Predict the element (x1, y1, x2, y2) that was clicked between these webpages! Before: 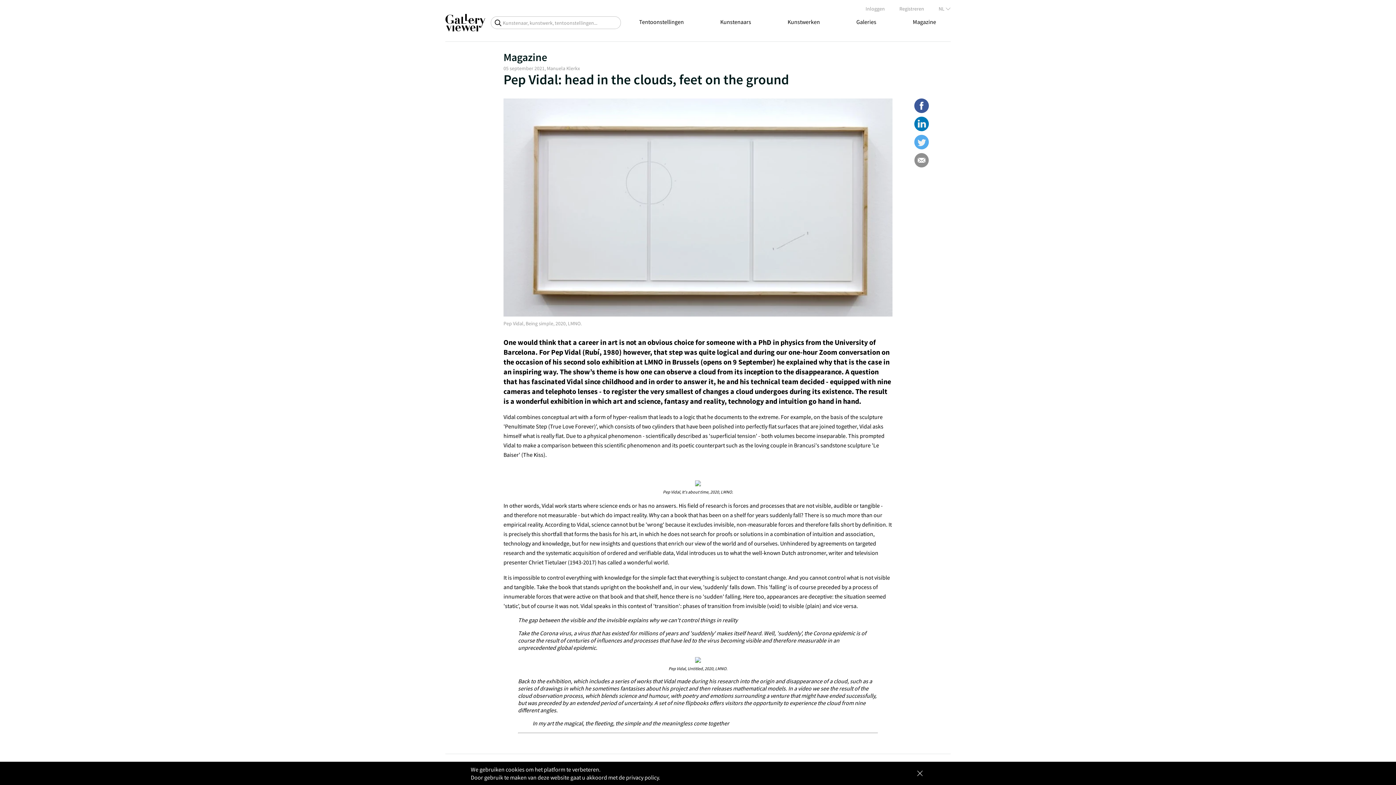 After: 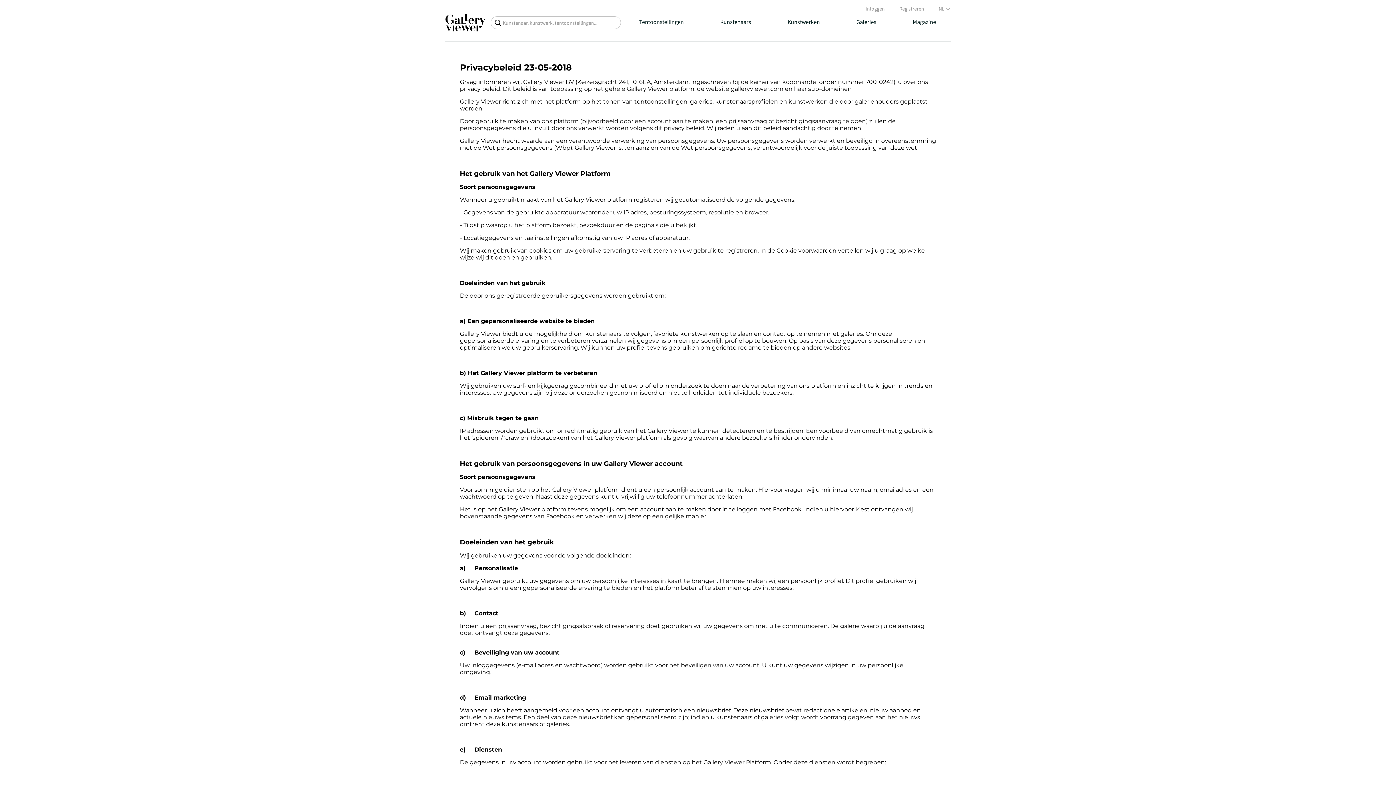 Action: label: Meer informatie. bbox: (661, 774, 702, 781)